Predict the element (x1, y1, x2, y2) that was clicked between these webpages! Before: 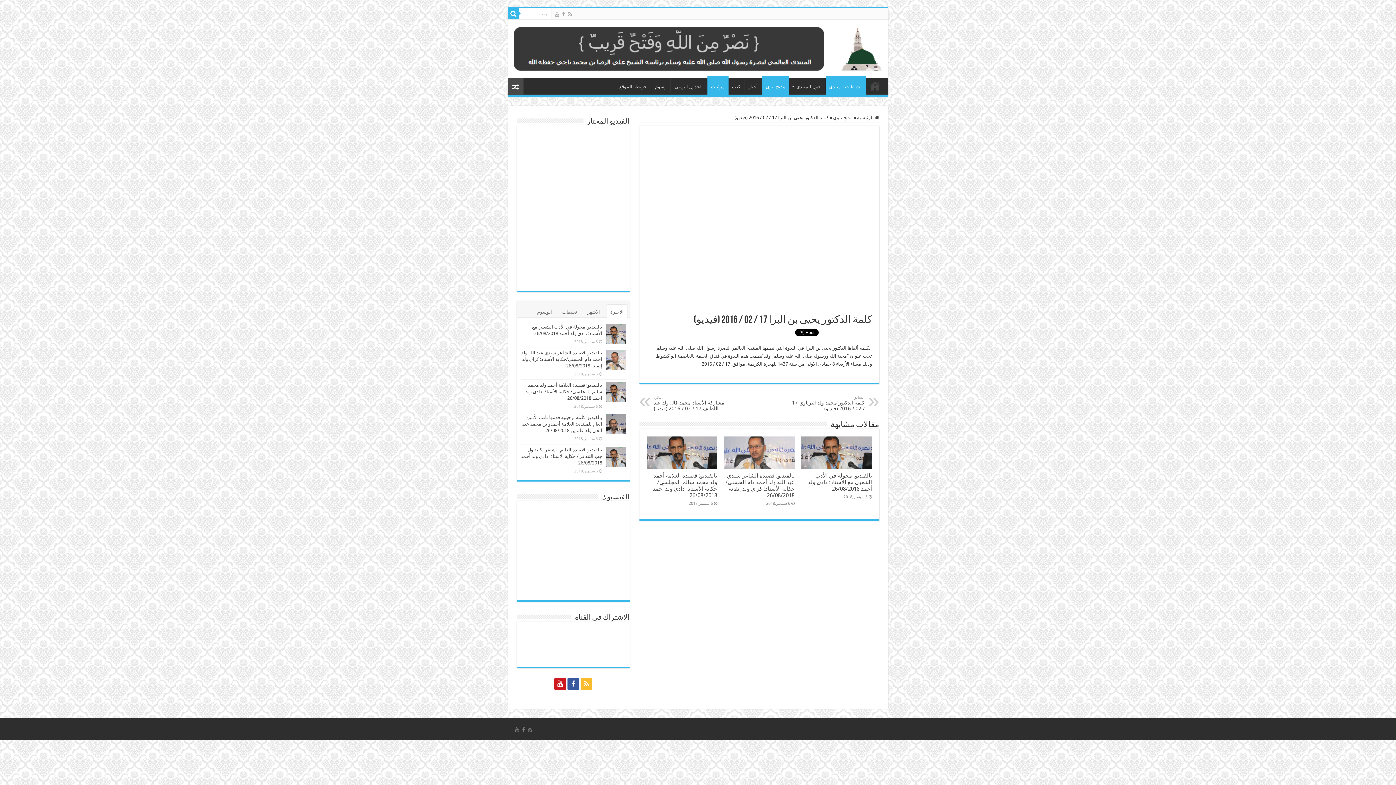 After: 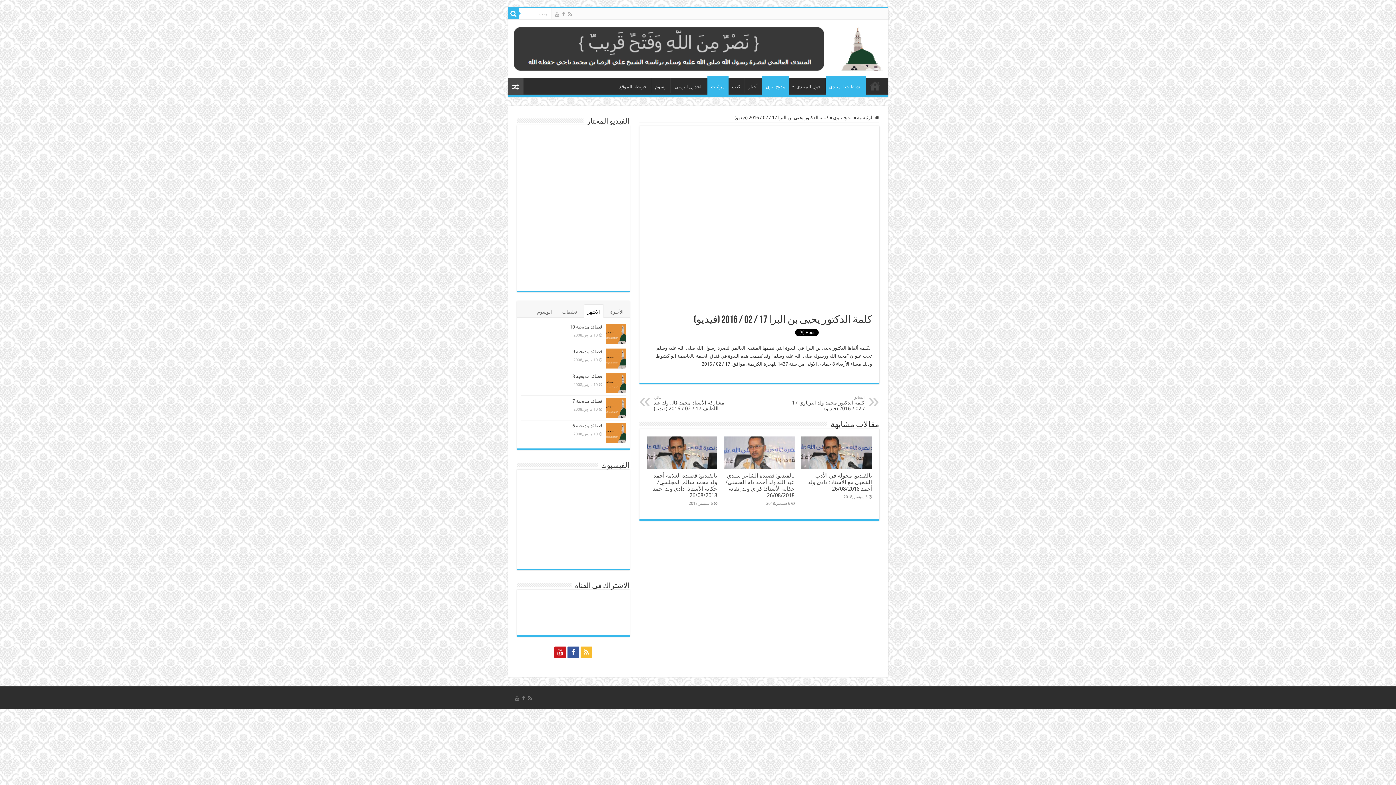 Action: bbox: (584, 305, 603, 318) label: الأشهر